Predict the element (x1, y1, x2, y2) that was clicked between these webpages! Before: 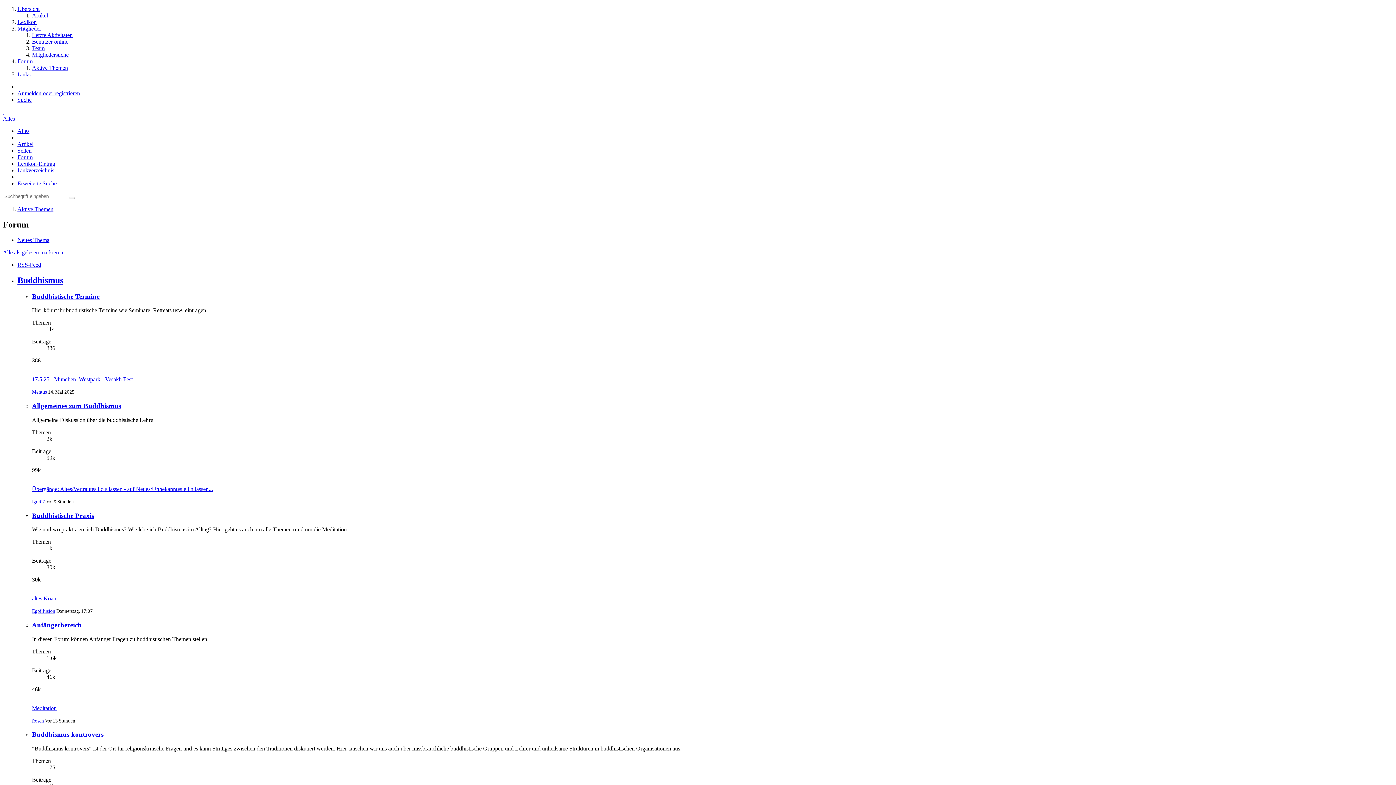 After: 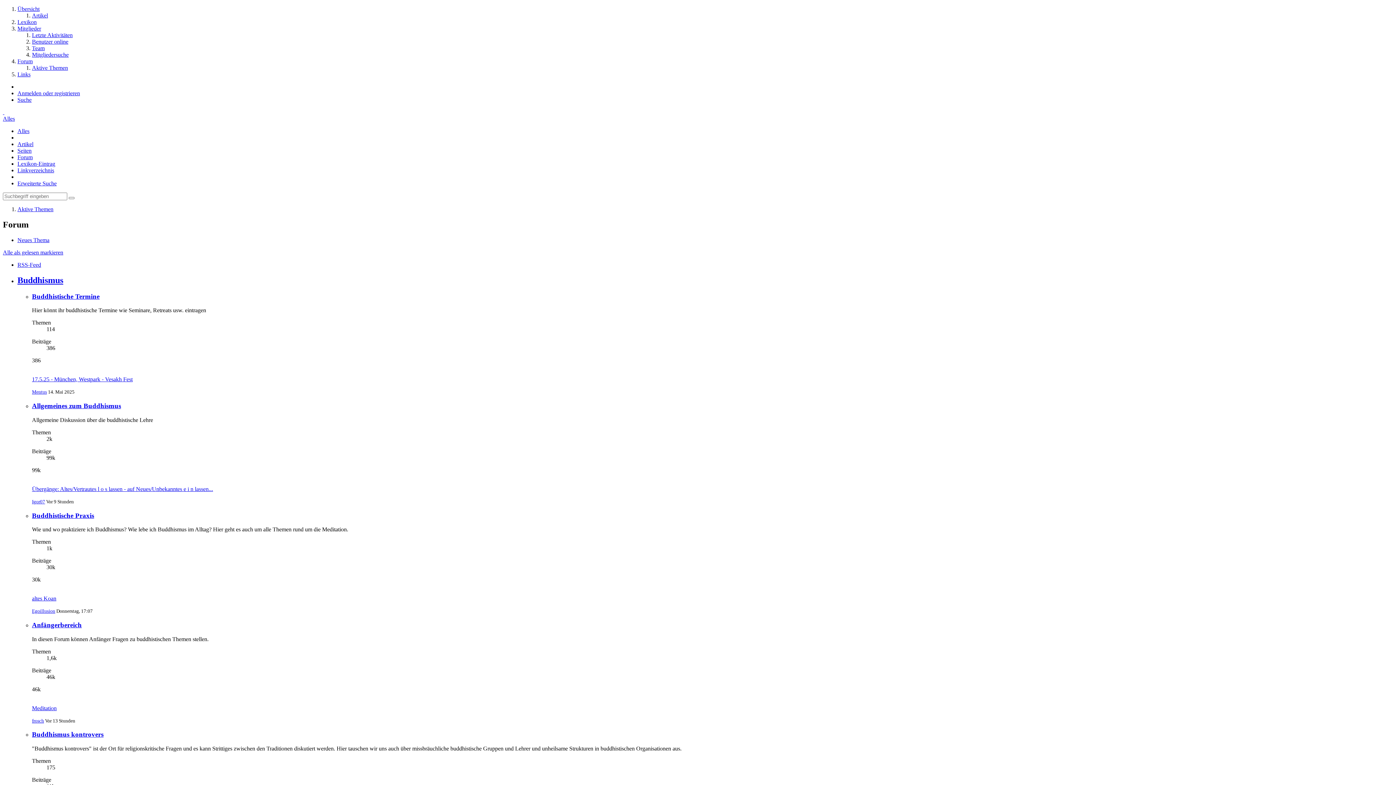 Action: bbox: (32, 12, 48, 18) label: Artikel